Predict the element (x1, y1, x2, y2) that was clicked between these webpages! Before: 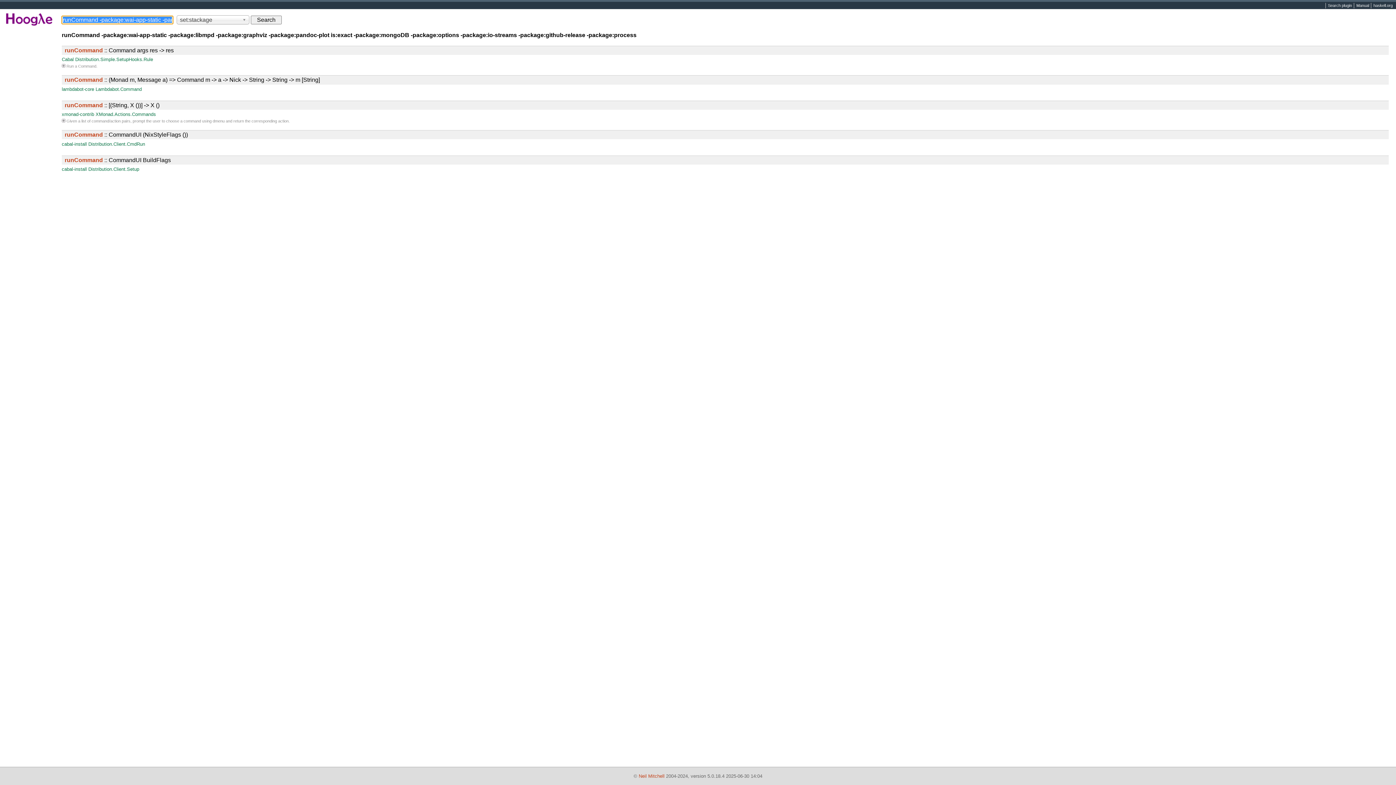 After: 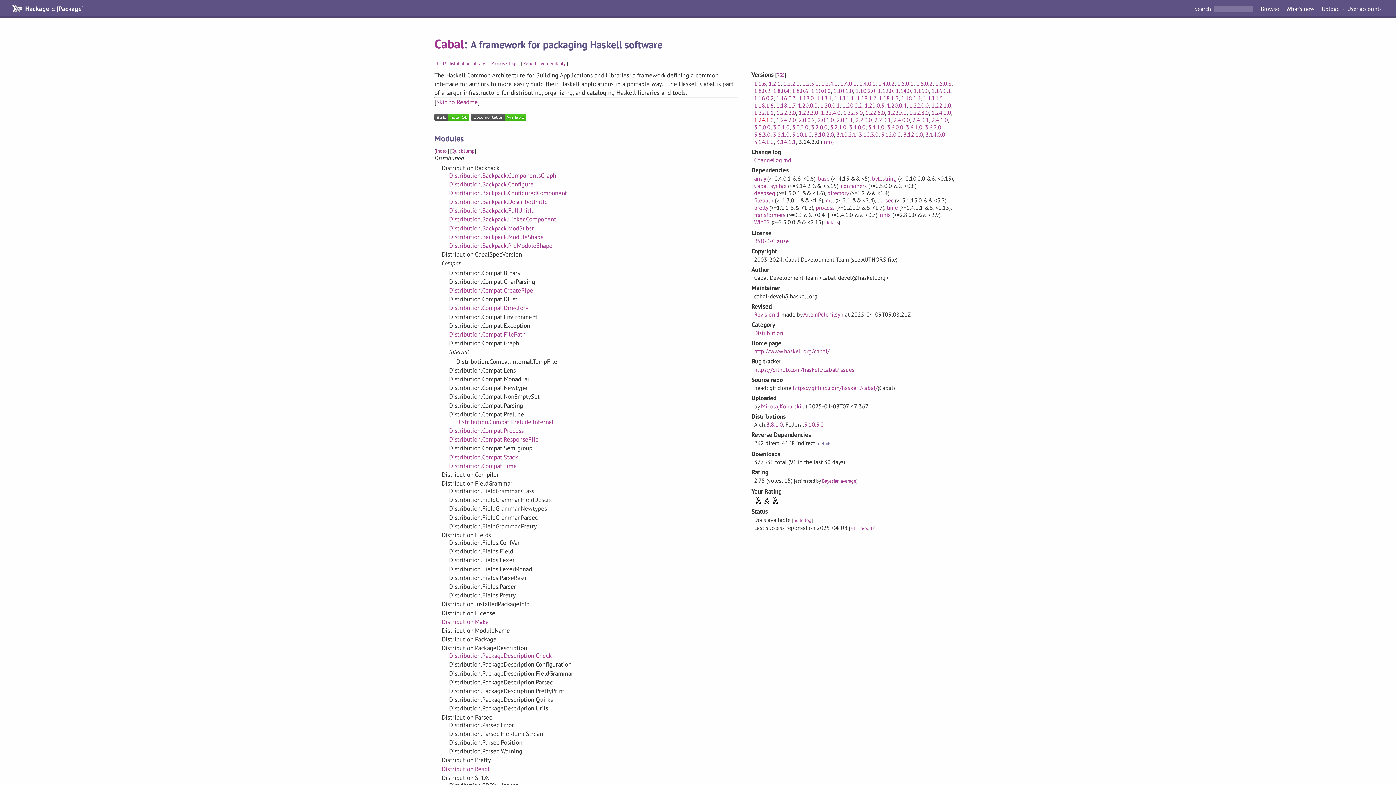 Action: label: Cabal bbox: (61, 56, 73, 62)